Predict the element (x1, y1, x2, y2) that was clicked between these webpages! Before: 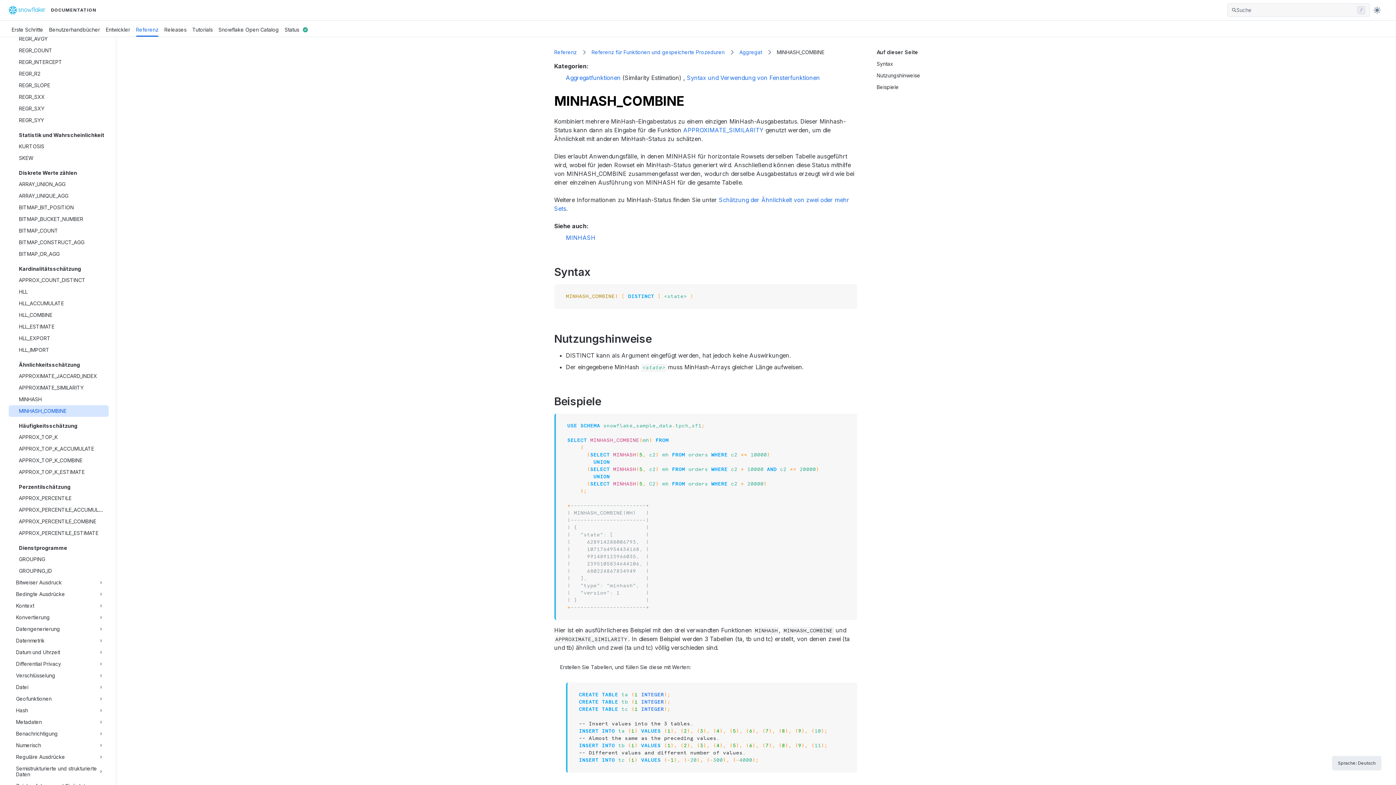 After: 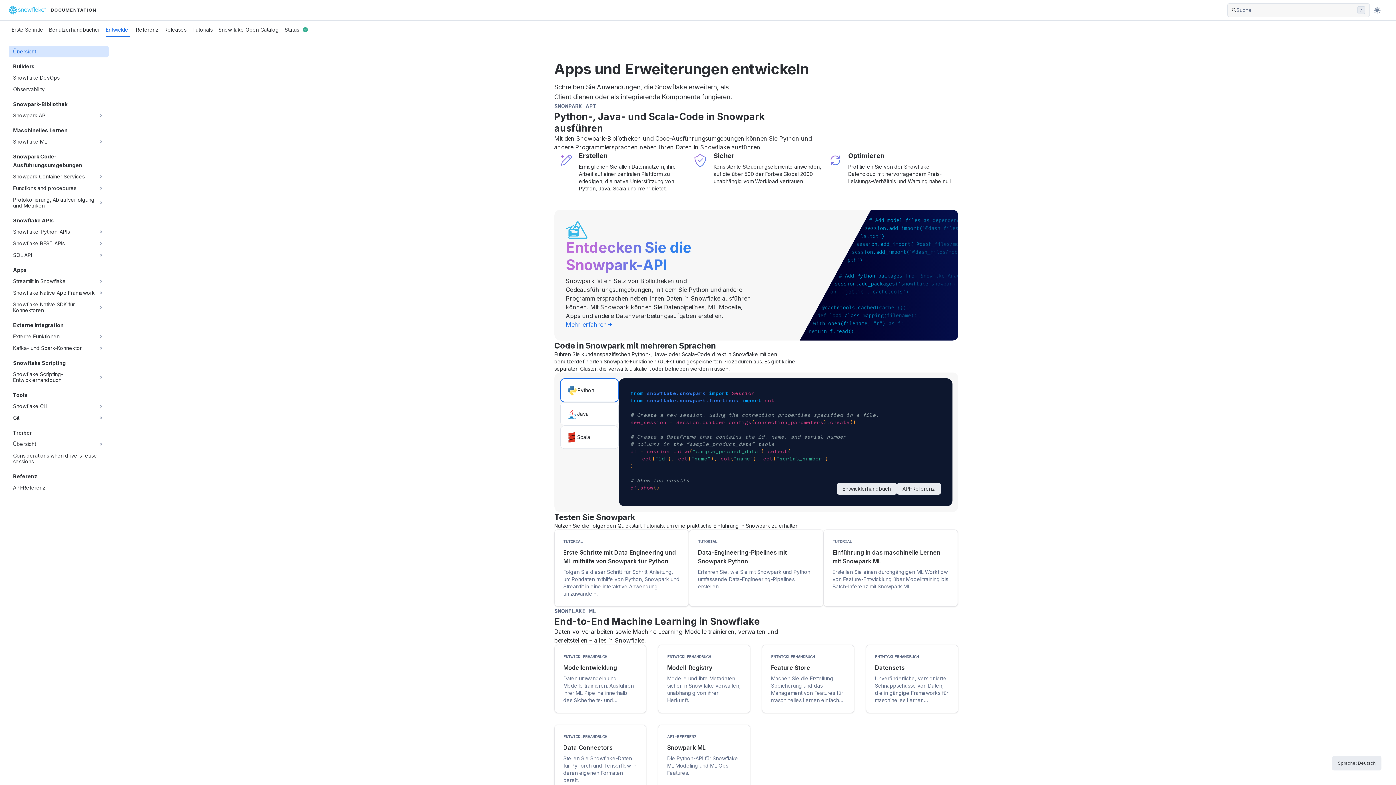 Action: label: Entwickler bbox: (102, 23, 133, 35)